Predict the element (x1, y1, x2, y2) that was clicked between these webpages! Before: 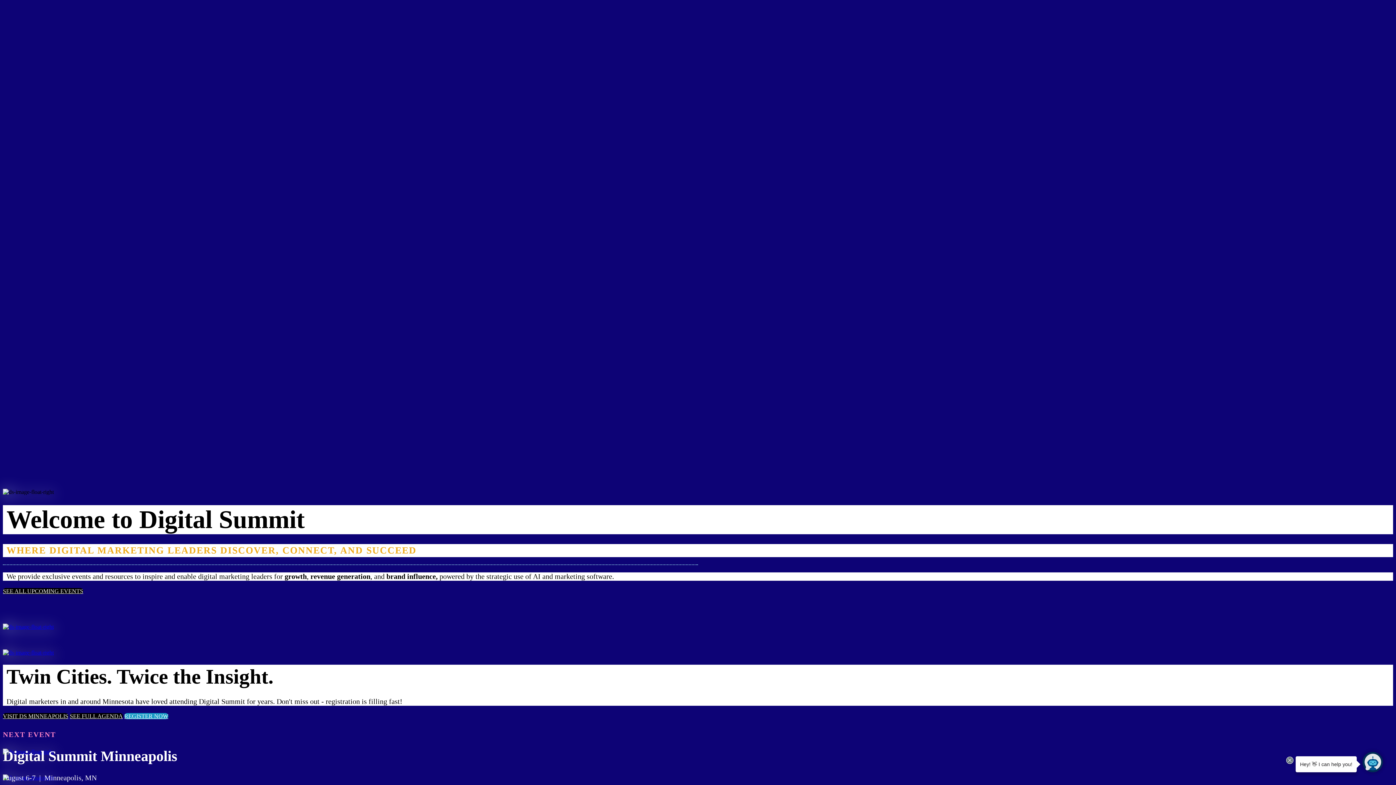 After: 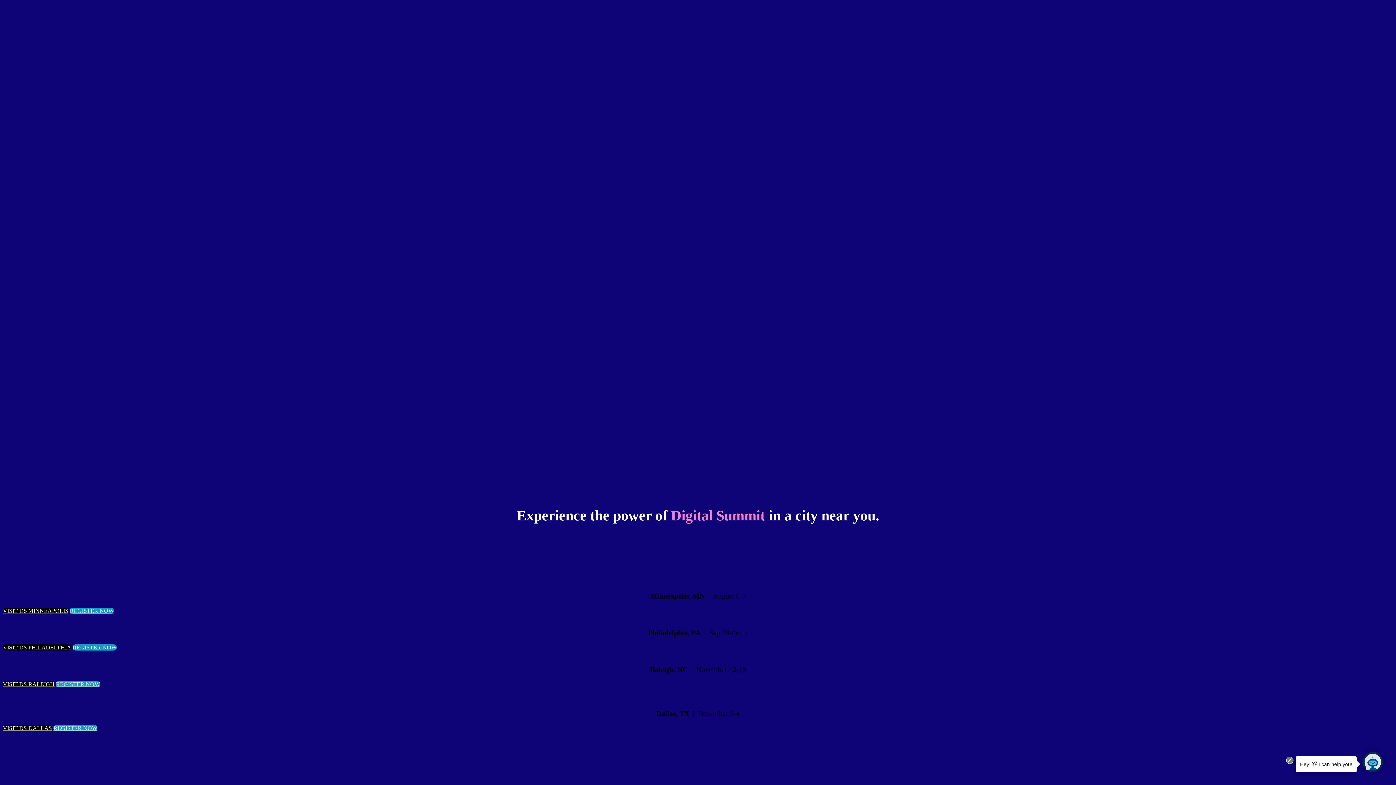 Action: bbox: (2, 588, 83, 594) label: SEE ALL UPCOMING EVENTS